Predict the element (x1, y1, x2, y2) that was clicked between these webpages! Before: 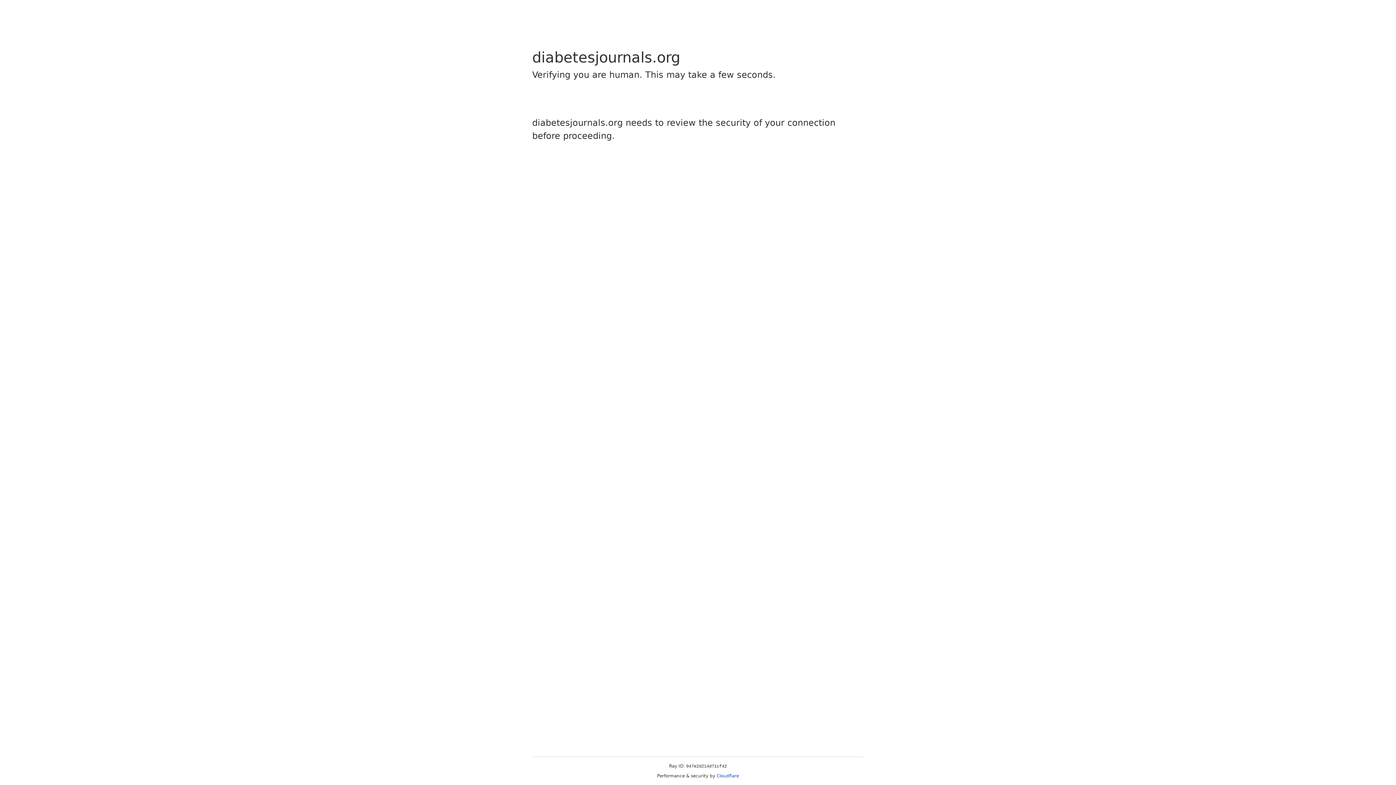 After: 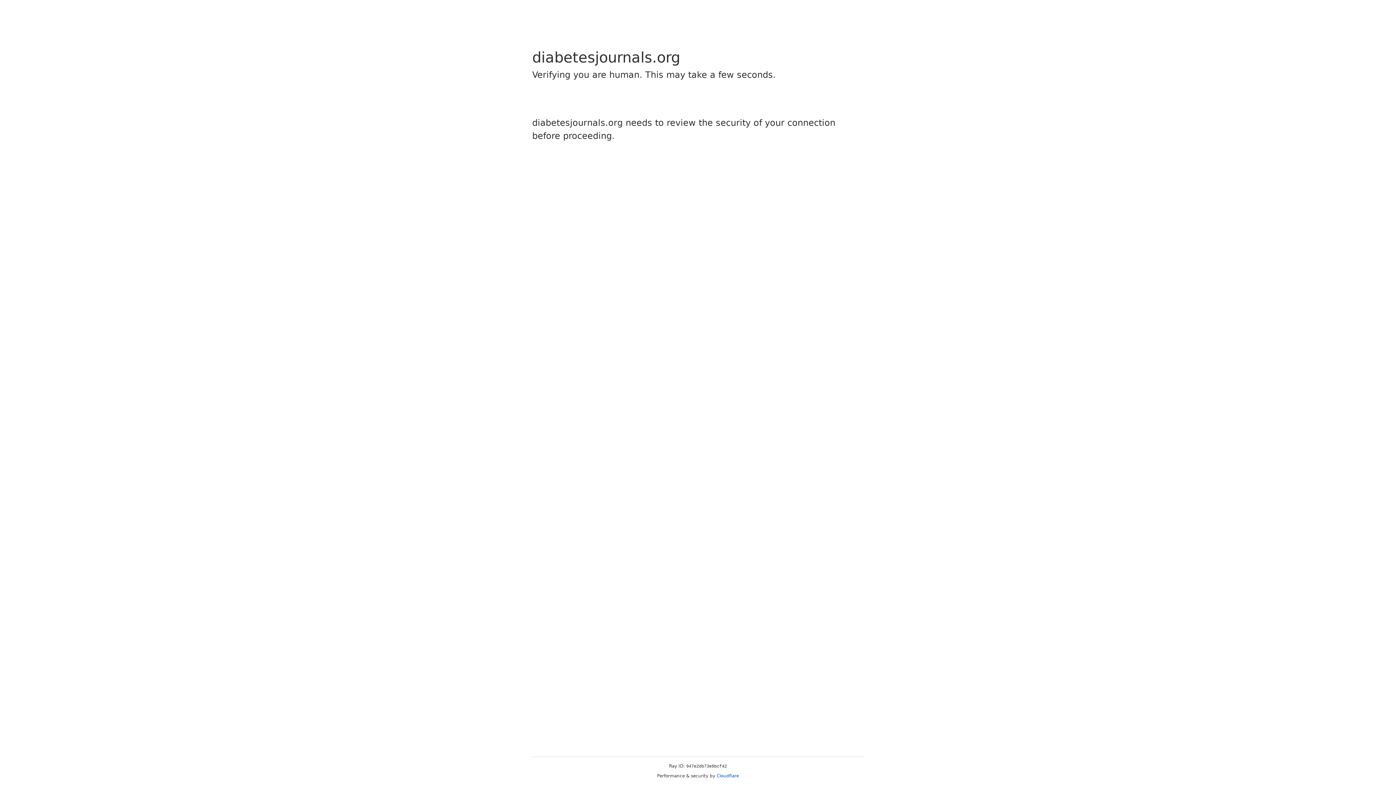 Action: bbox: (716, 773, 739, 778) label: Cloudflare